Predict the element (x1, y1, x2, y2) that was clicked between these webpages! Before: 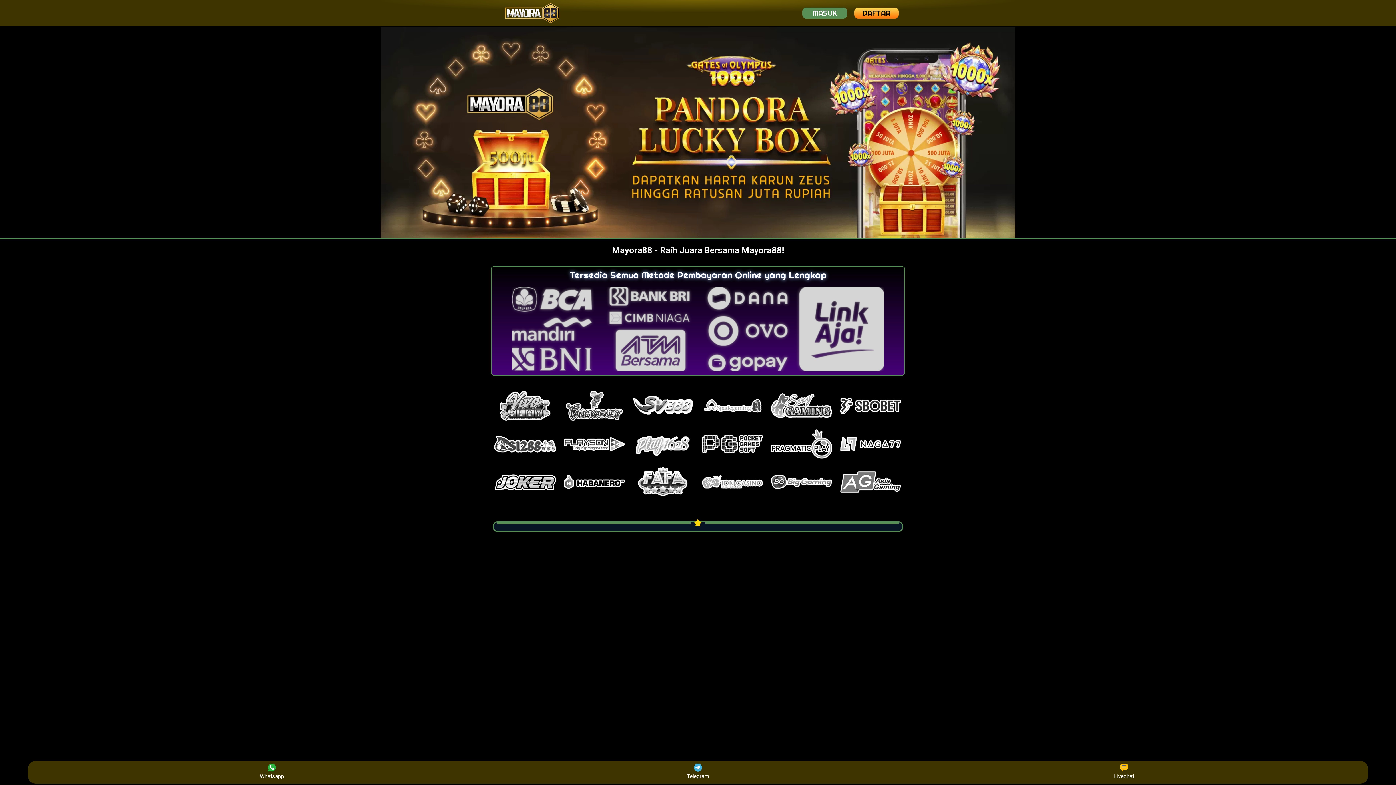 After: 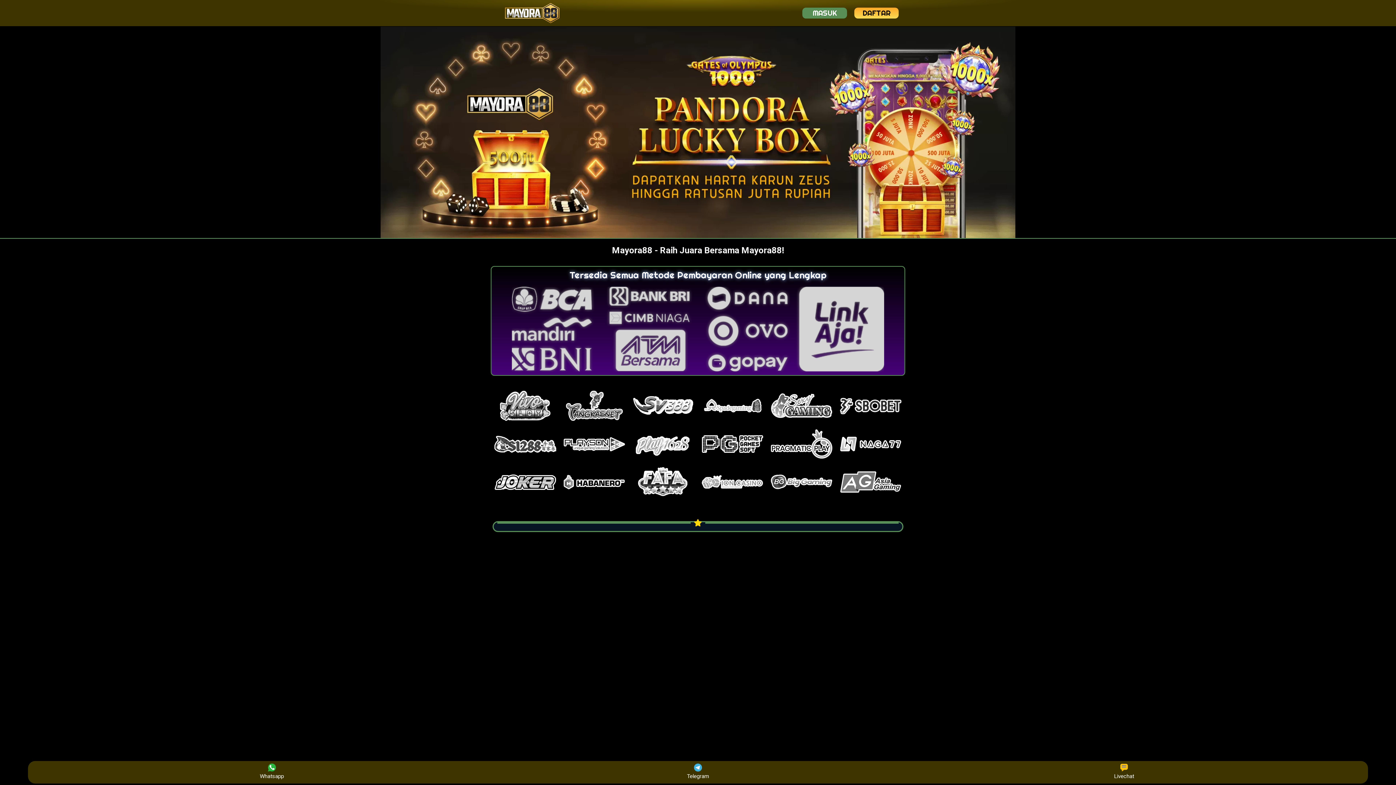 Action: label: DAFTAR bbox: (854, 7, 899, 18)